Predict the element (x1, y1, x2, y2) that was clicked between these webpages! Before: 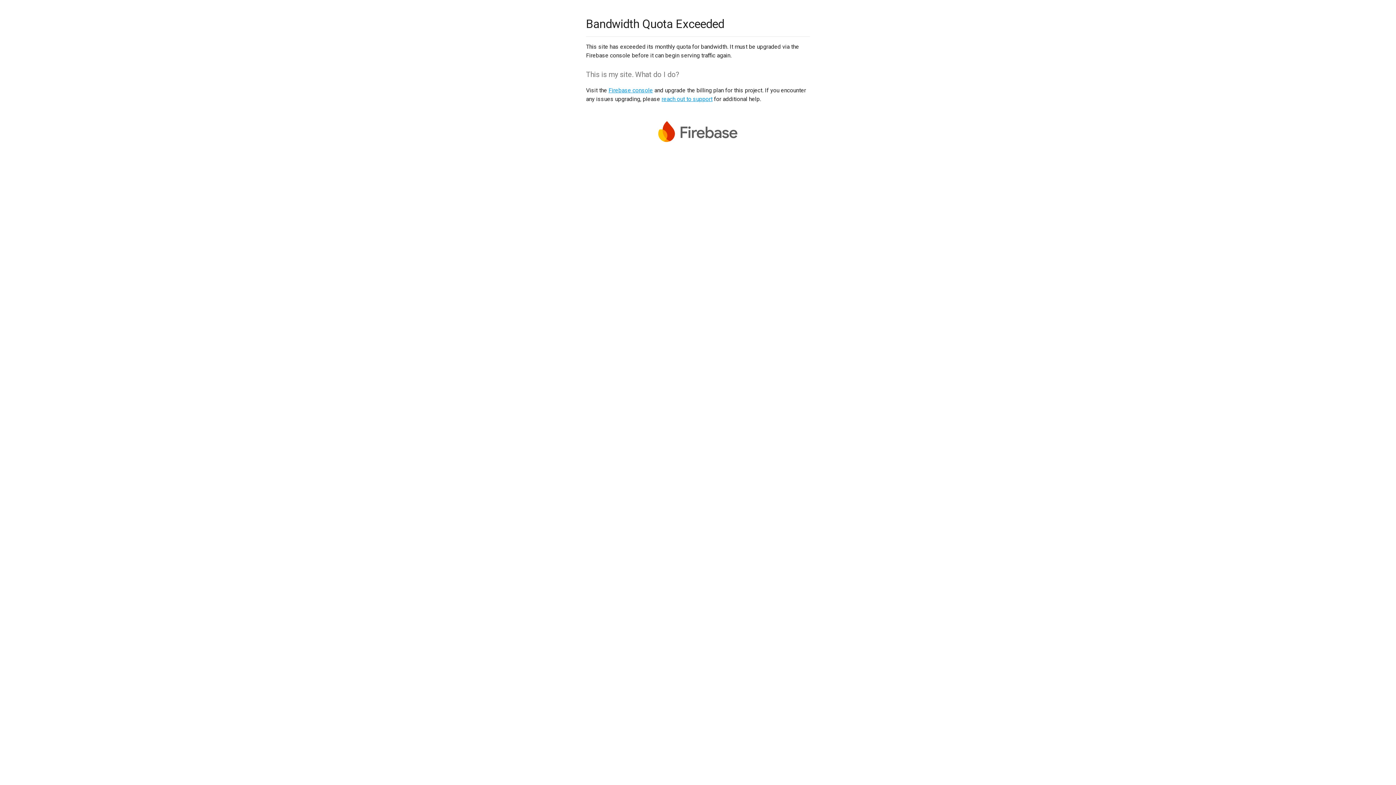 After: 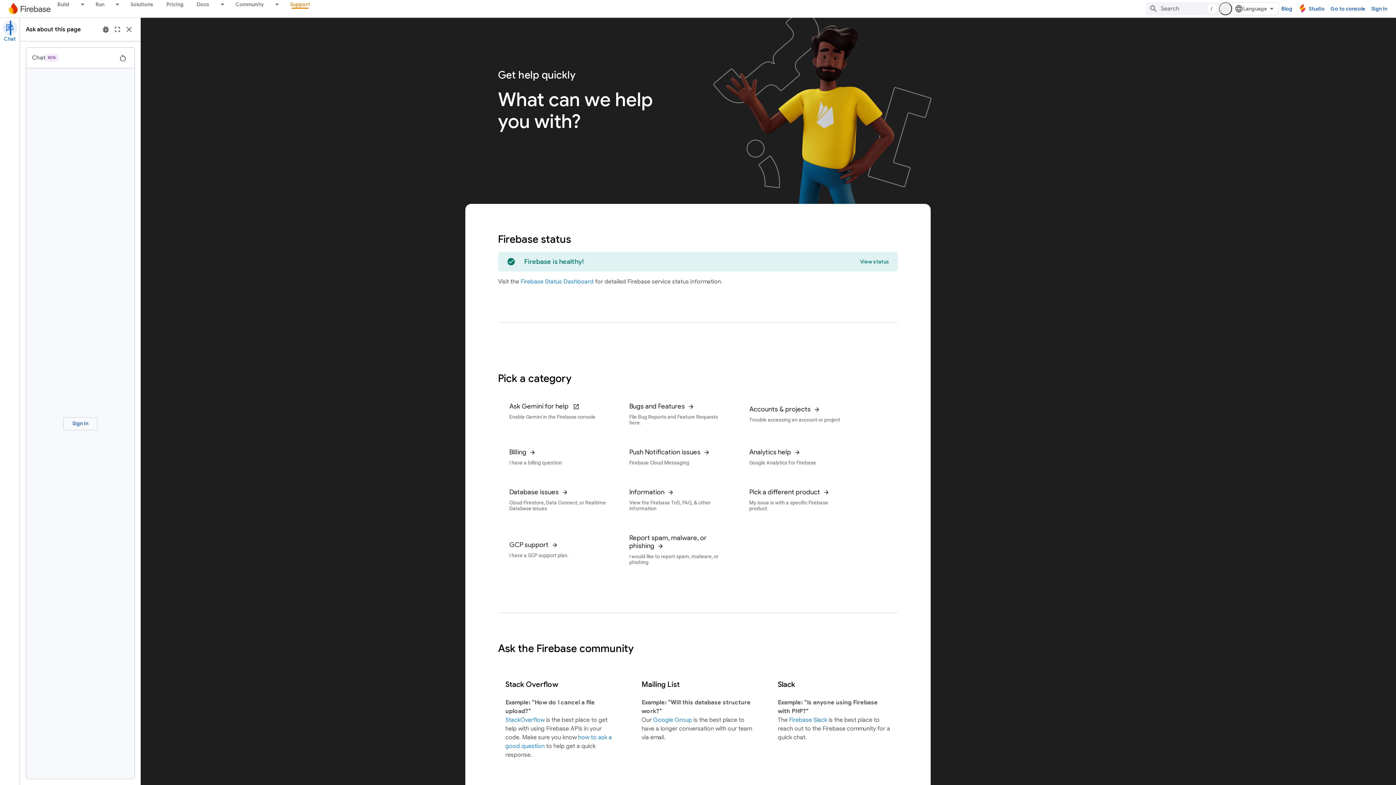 Action: bbox: (661, 95, 712, 102) label: reach out to support